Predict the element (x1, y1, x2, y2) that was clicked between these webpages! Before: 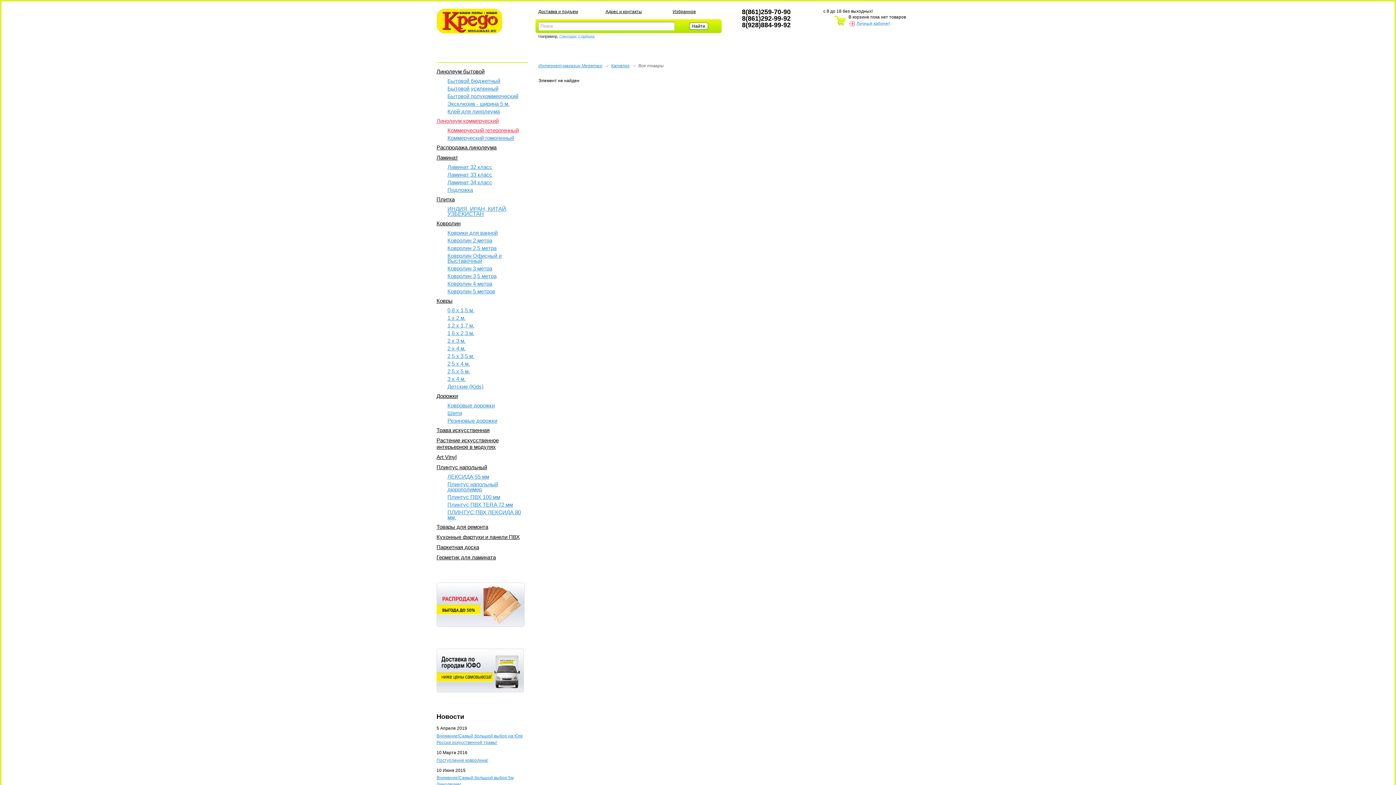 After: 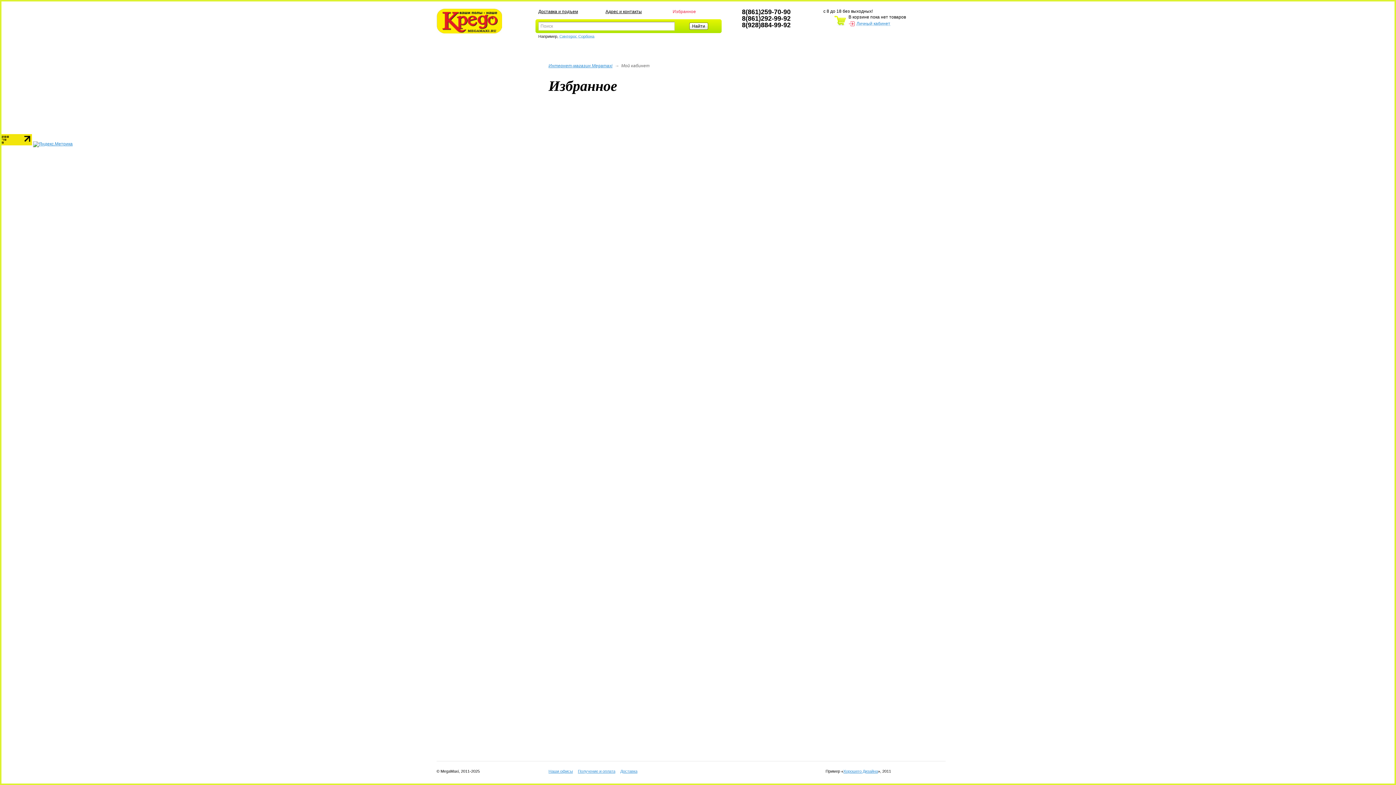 Action: label: Избранное bbox: (672, 9, 696, 14)